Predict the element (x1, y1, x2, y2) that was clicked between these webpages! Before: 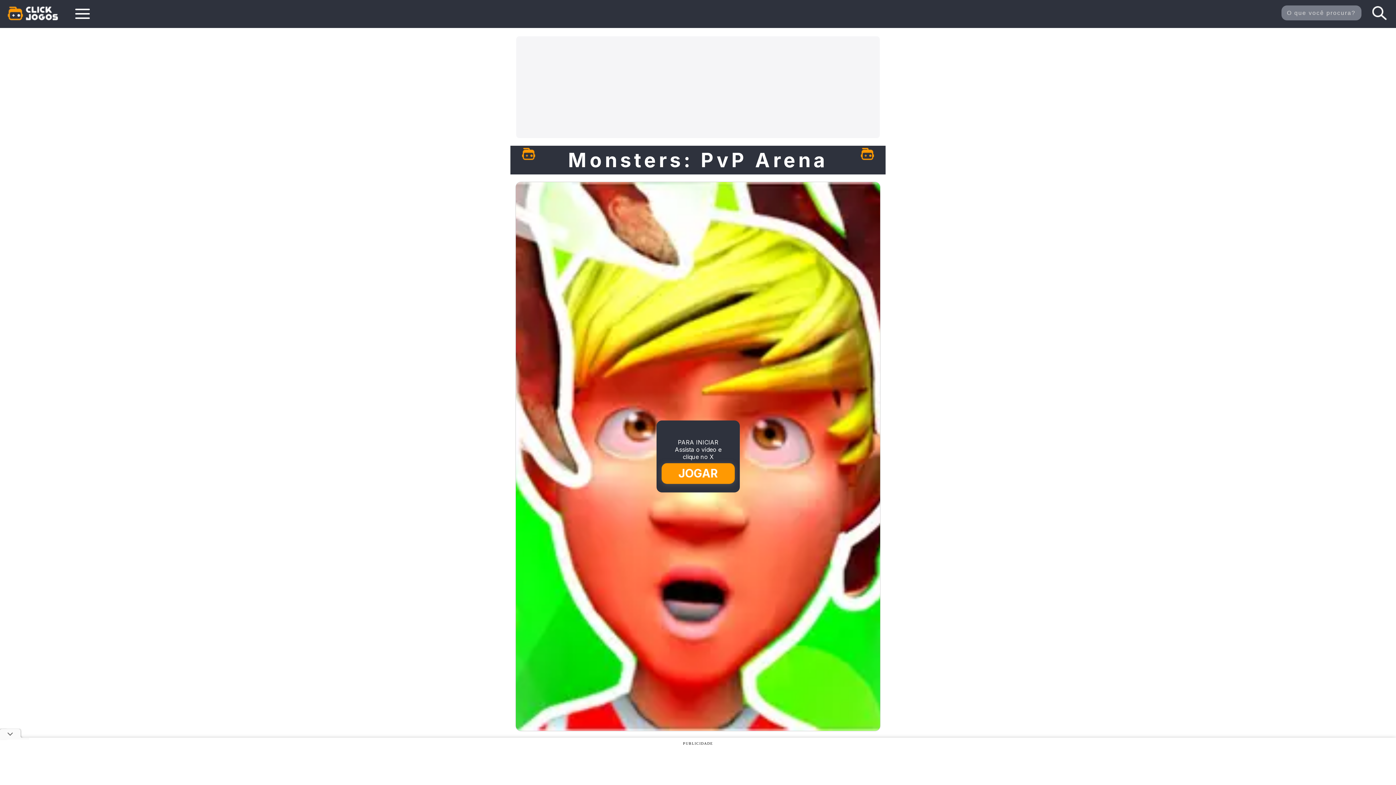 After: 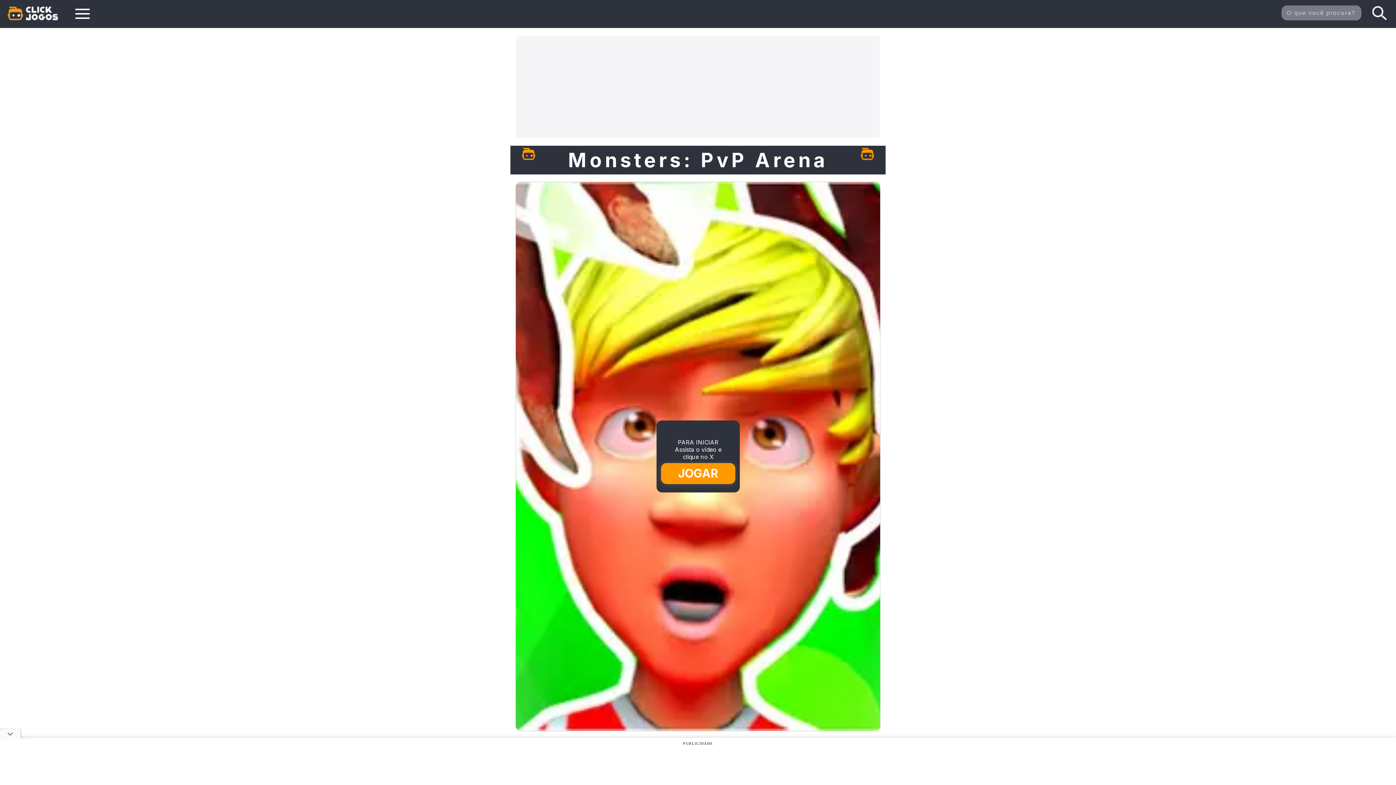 Action: bbox: (1372, 6, 1387, 20)